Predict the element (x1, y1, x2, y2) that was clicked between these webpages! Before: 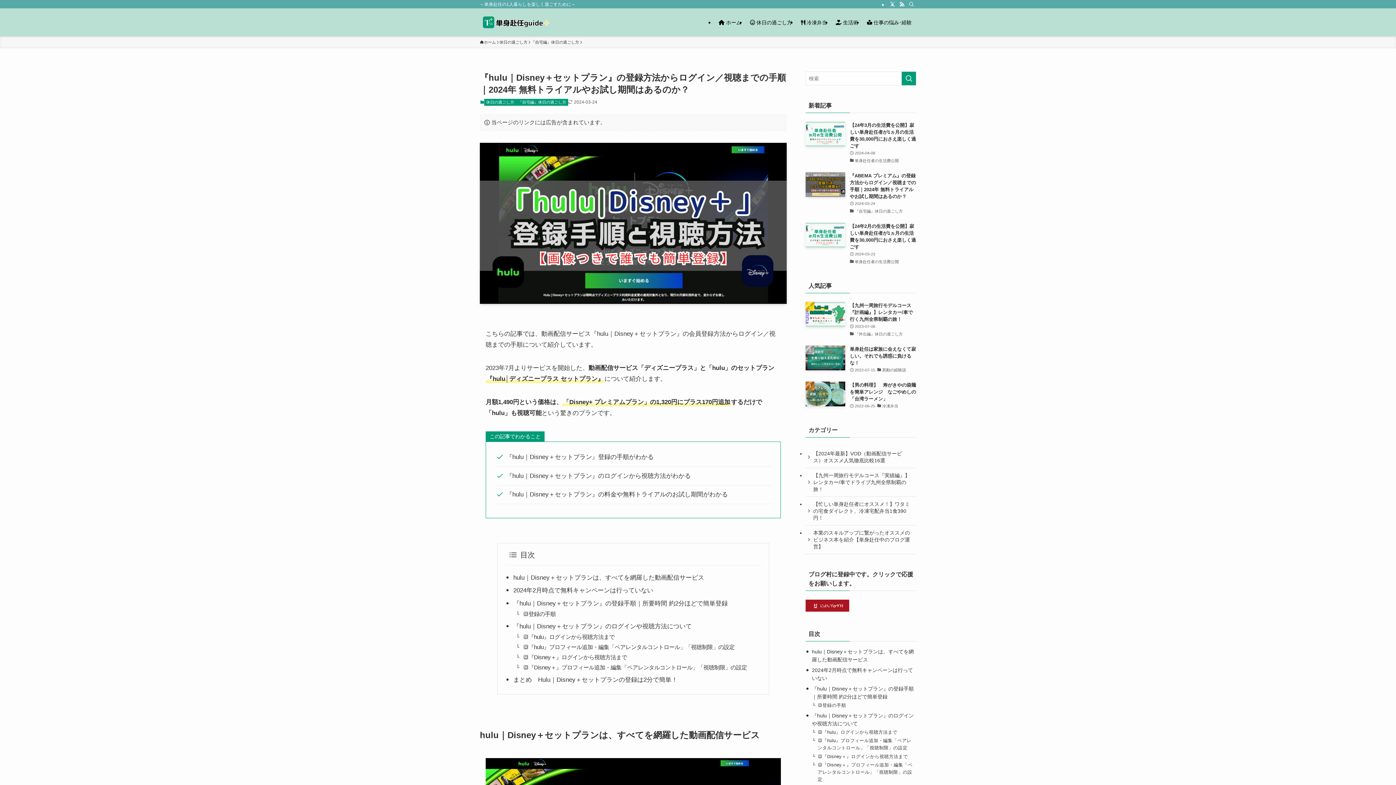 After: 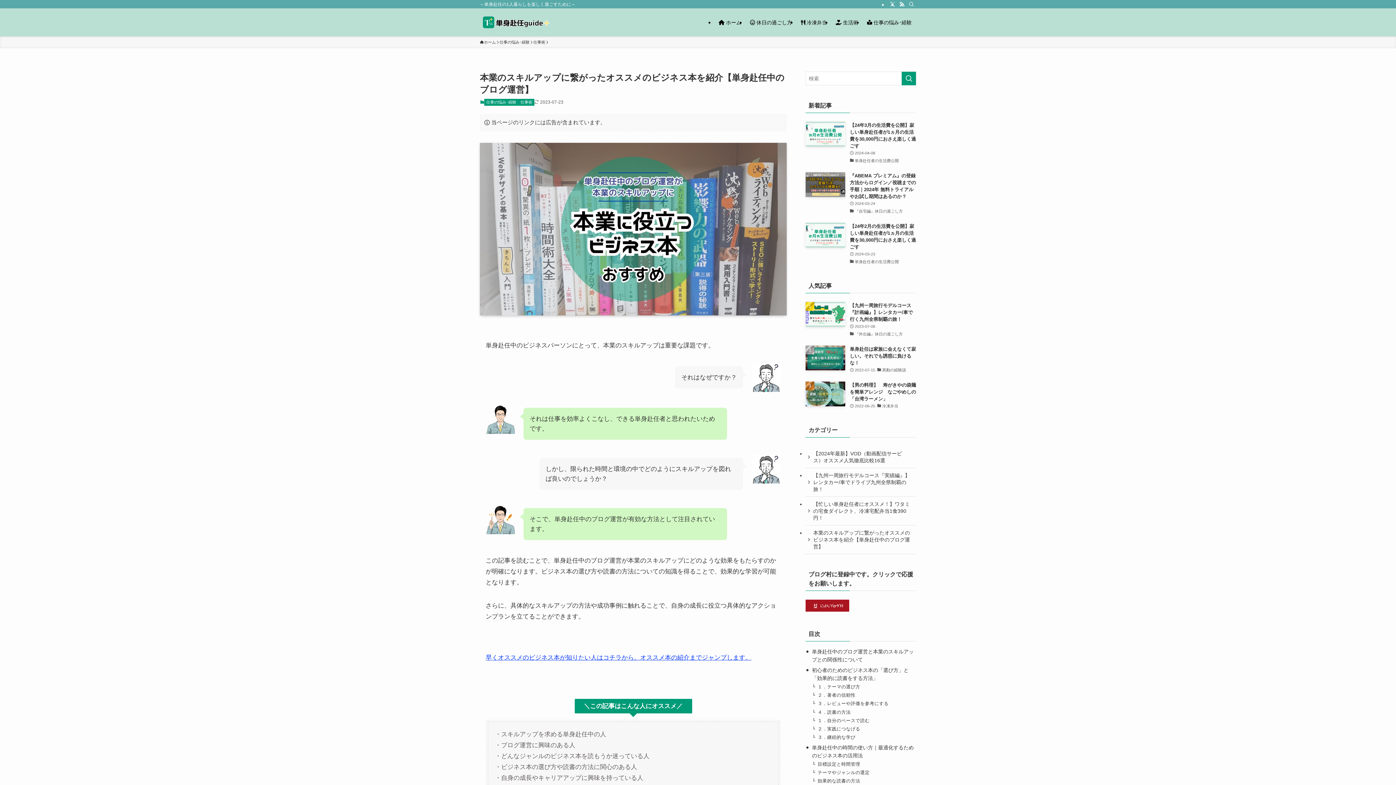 Action: bbox: (805, 525, 916, 554) label: 本業のスキルアップに繋がったオススメのビジネス本を紹介【単身赴任中のブログ運営】